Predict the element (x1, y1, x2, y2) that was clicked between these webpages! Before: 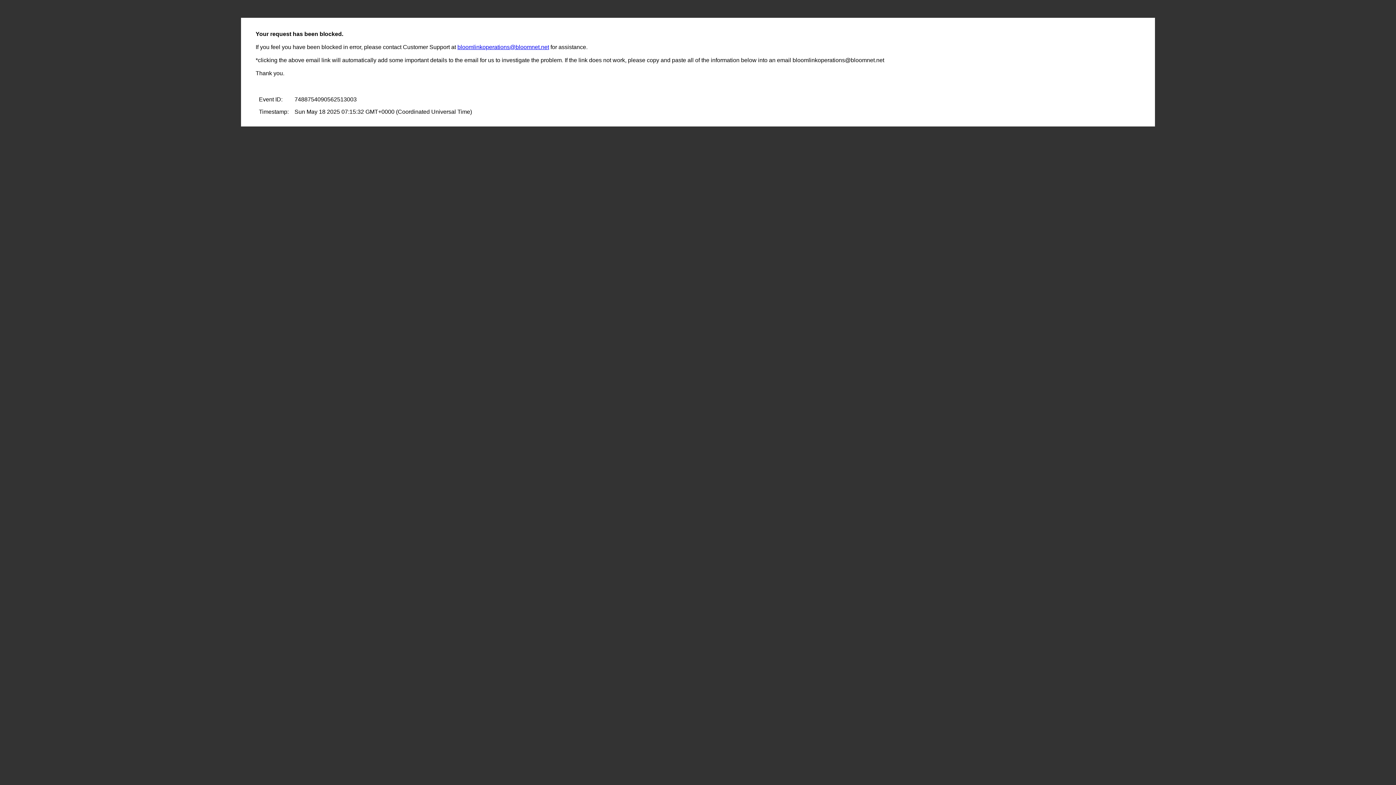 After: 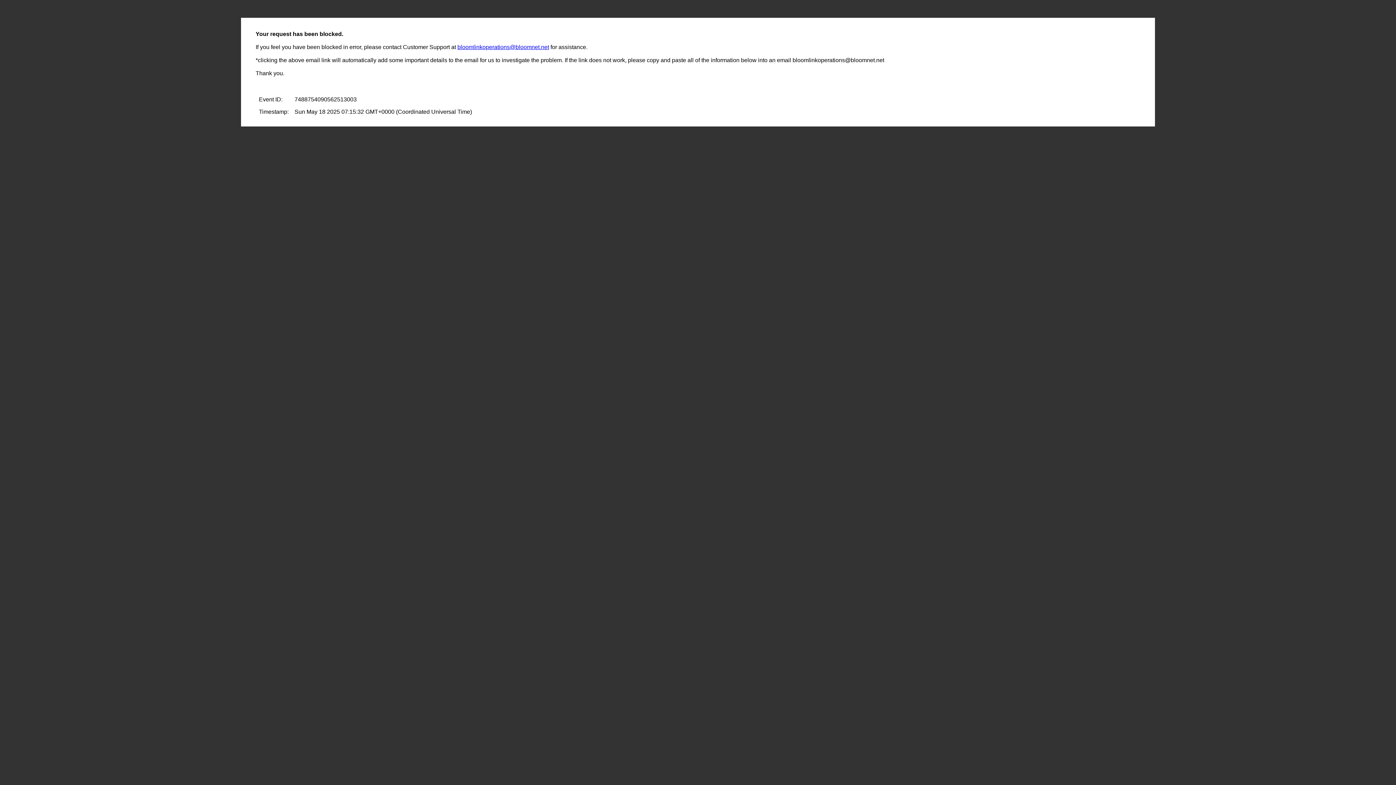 Action: bbox: (457, 44, 549, 50) label: bloomlinkoperations@bloomnet.net